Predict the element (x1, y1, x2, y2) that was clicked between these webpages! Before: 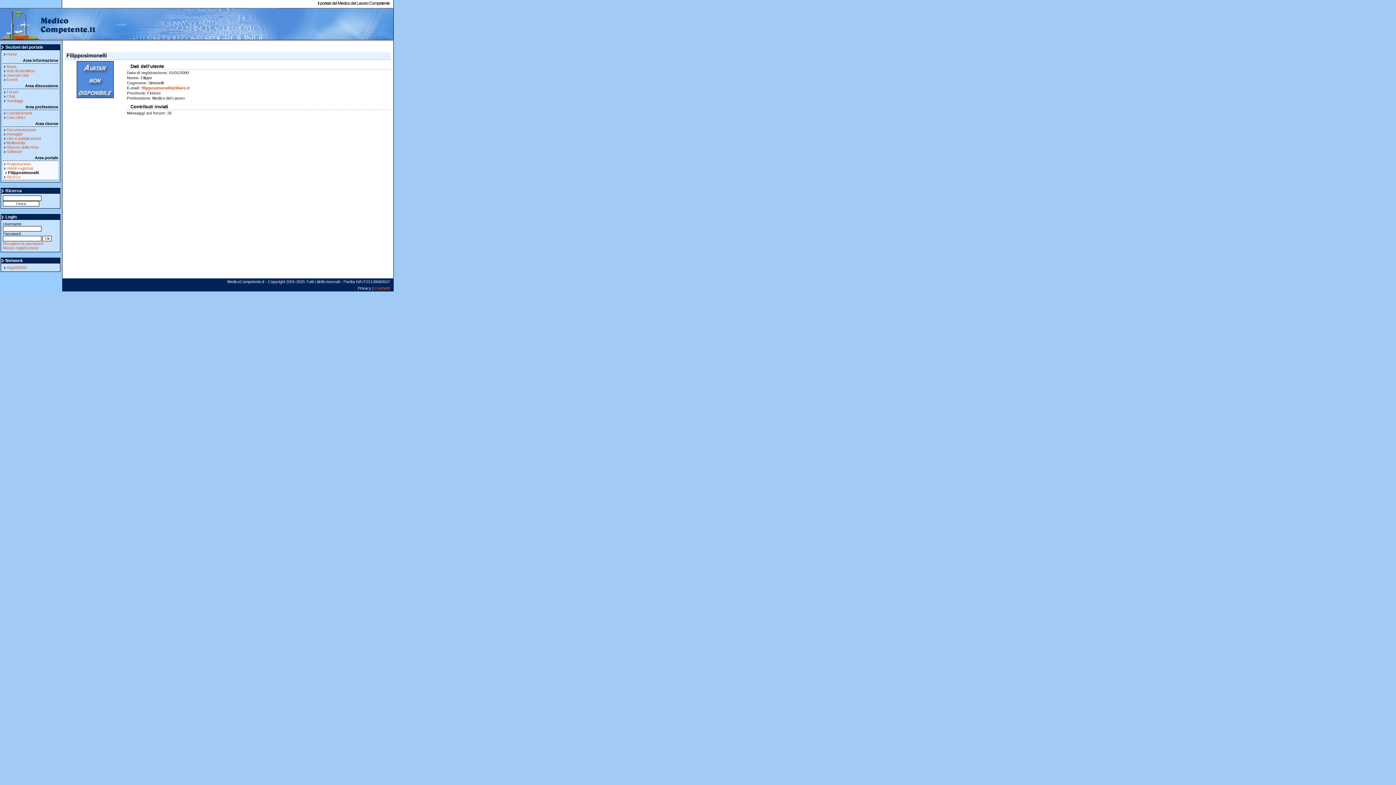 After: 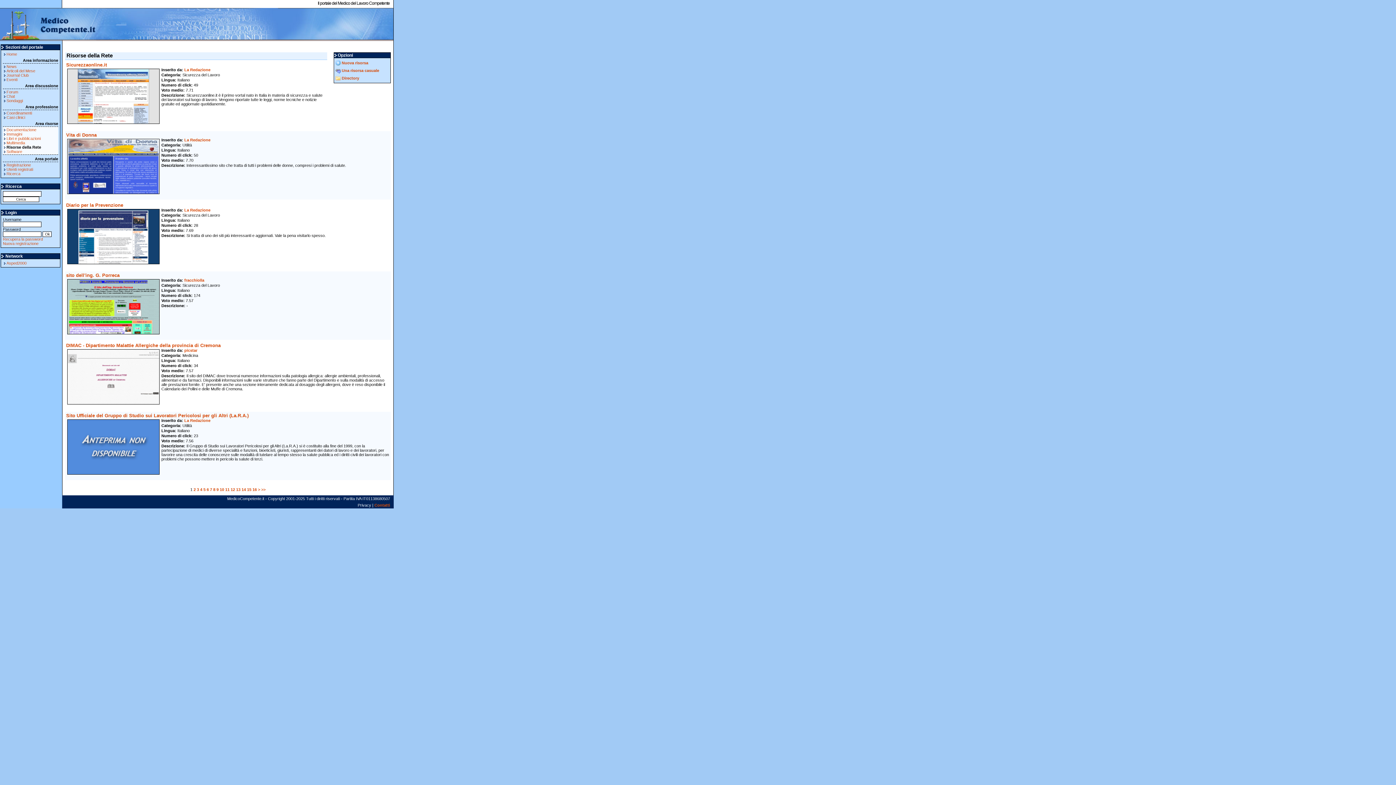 Action: bbox: (6, 145, 38, 149) label: Risorse della Rete